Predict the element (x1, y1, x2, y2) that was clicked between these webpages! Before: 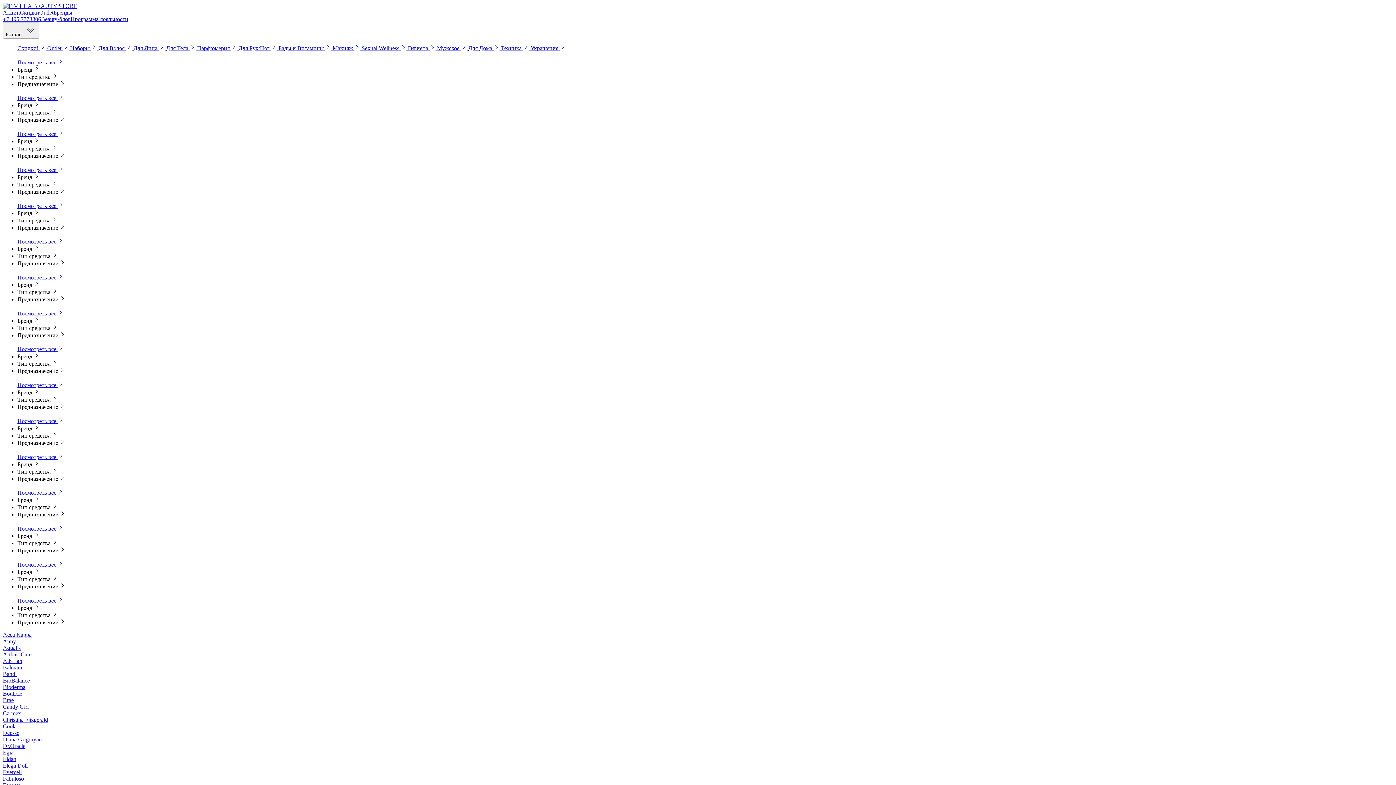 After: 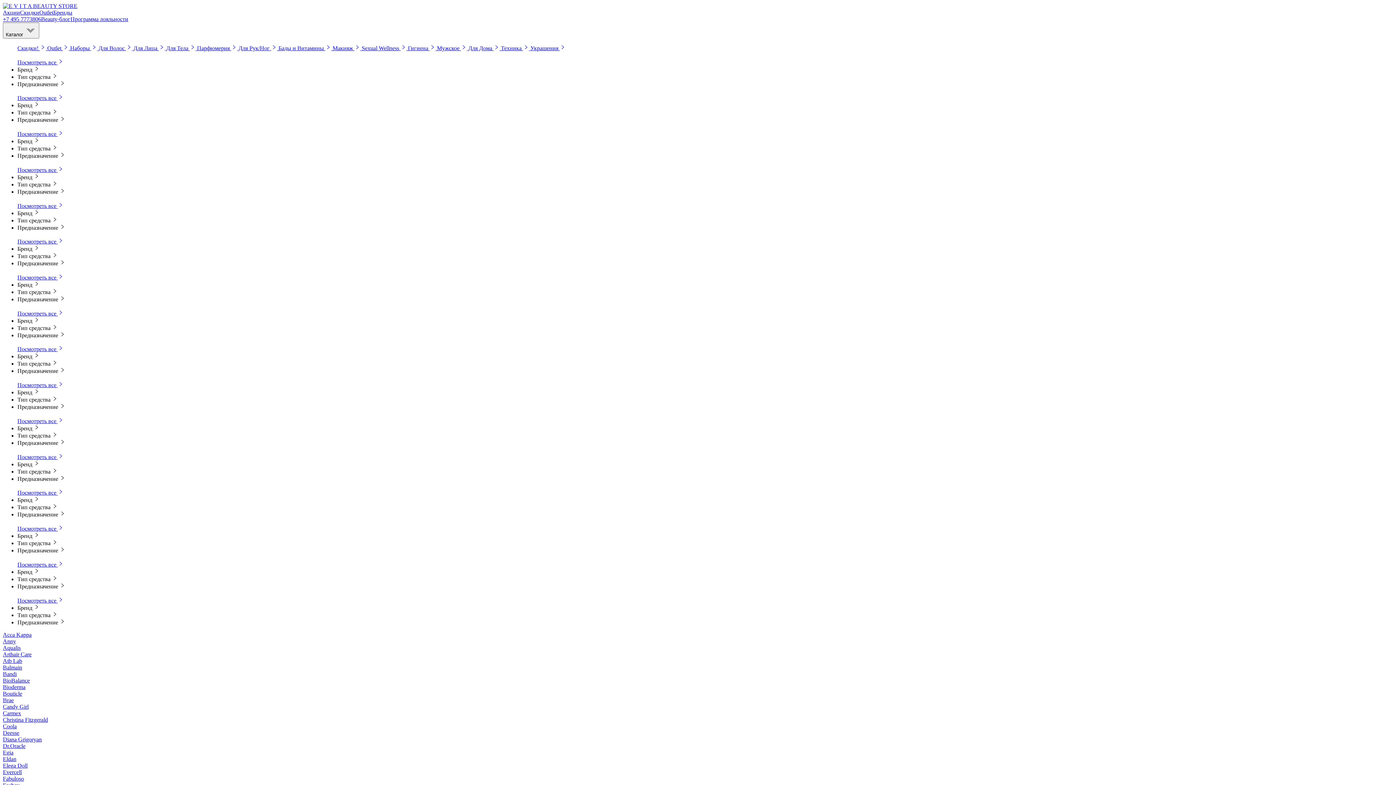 Action: label:  Украшения  bbox: (529, 45, 565, 51)